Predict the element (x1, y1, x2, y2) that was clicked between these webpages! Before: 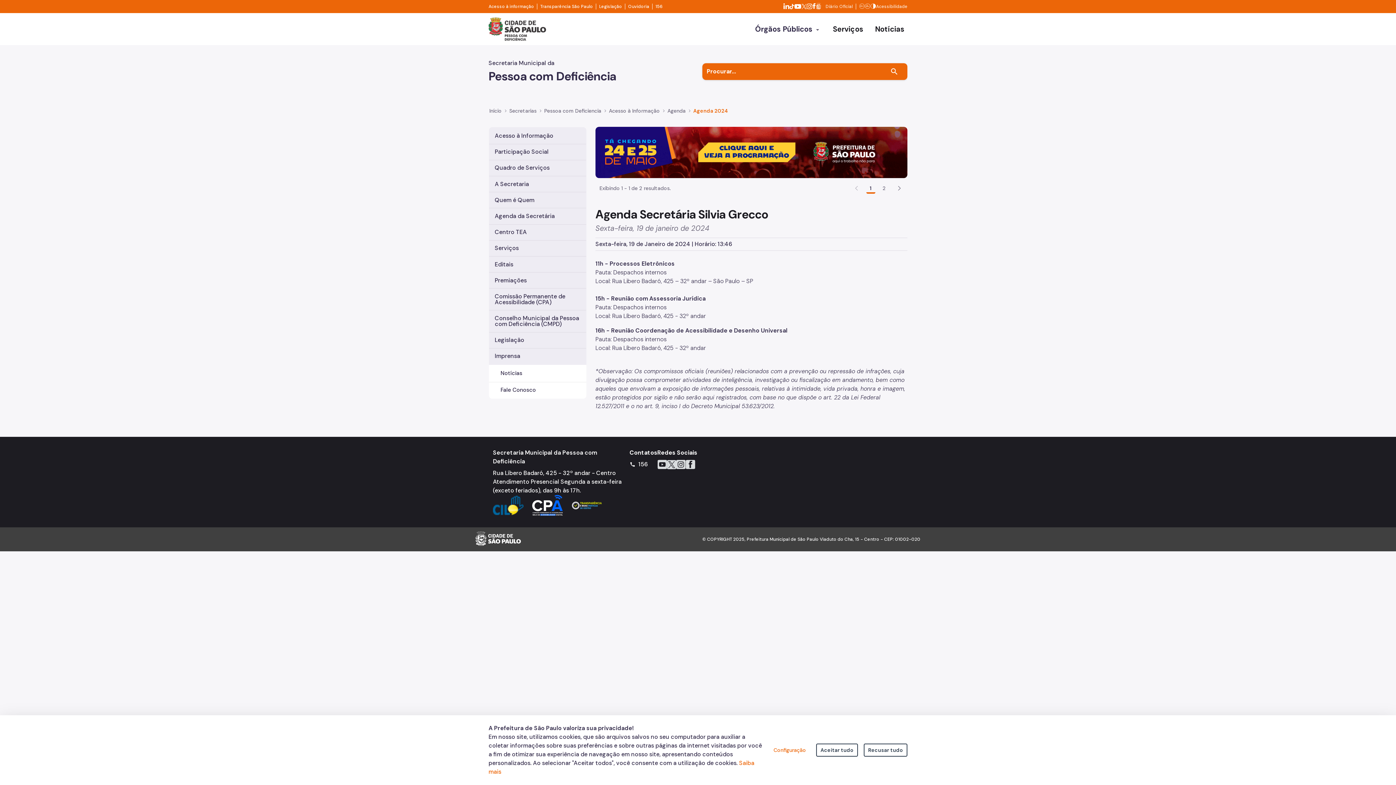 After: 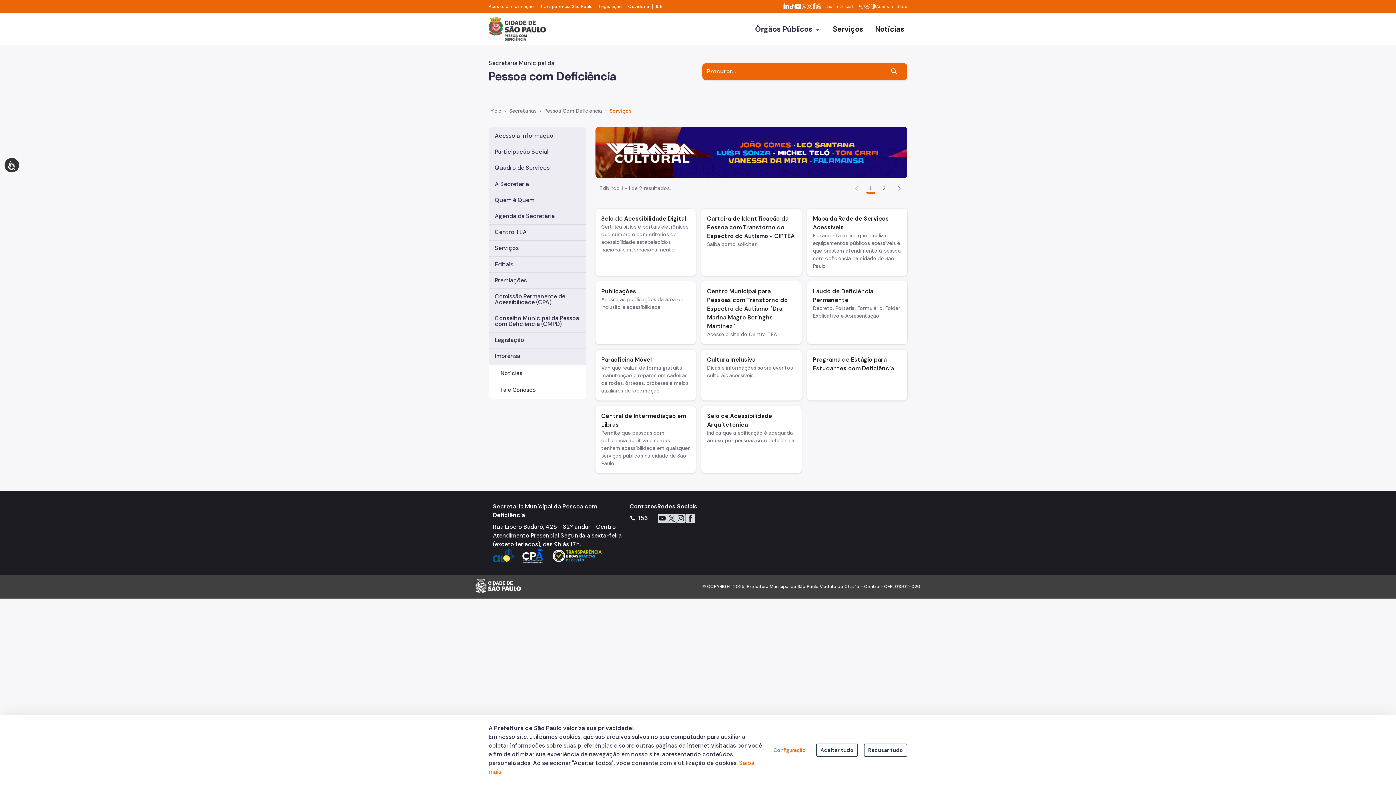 Action: label: Serviços bbox: (489, 240, 586, 256)